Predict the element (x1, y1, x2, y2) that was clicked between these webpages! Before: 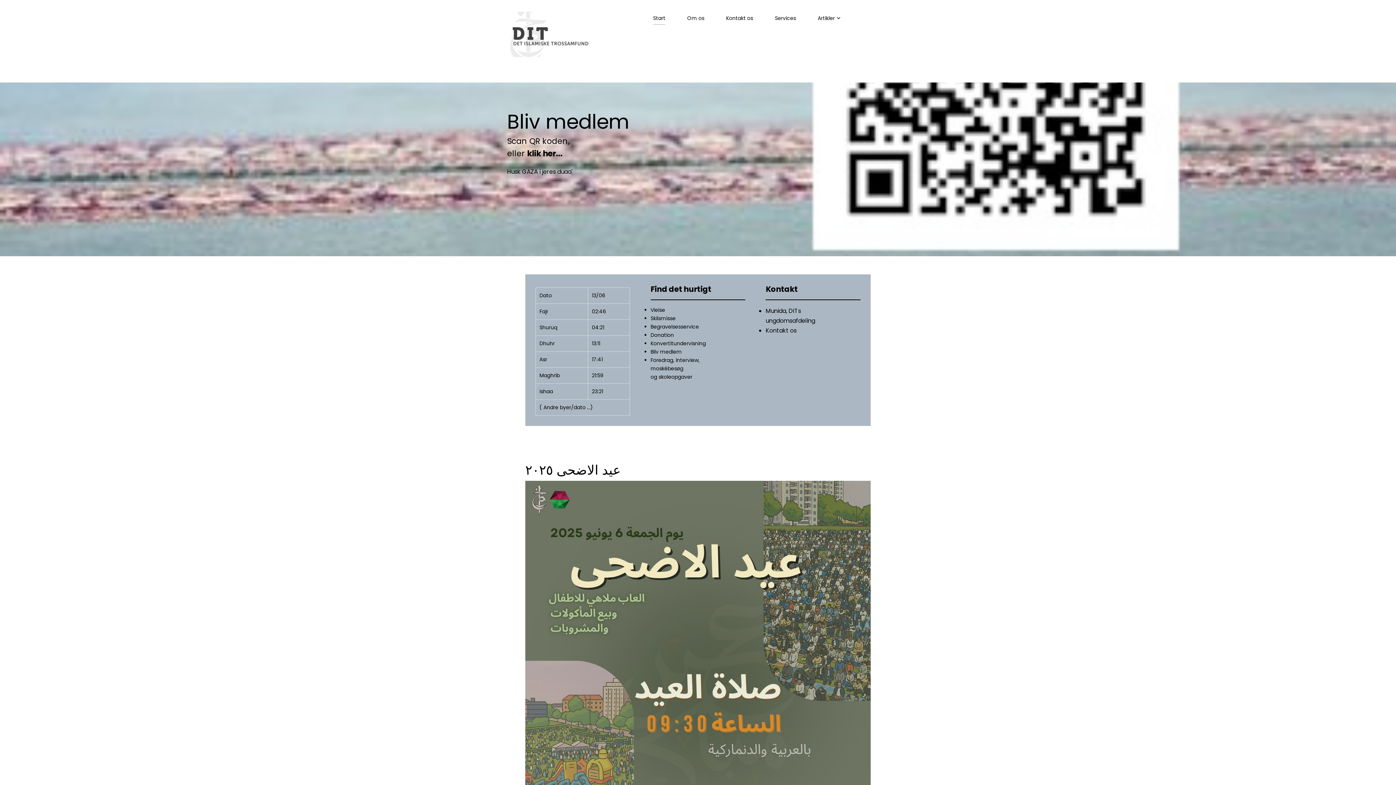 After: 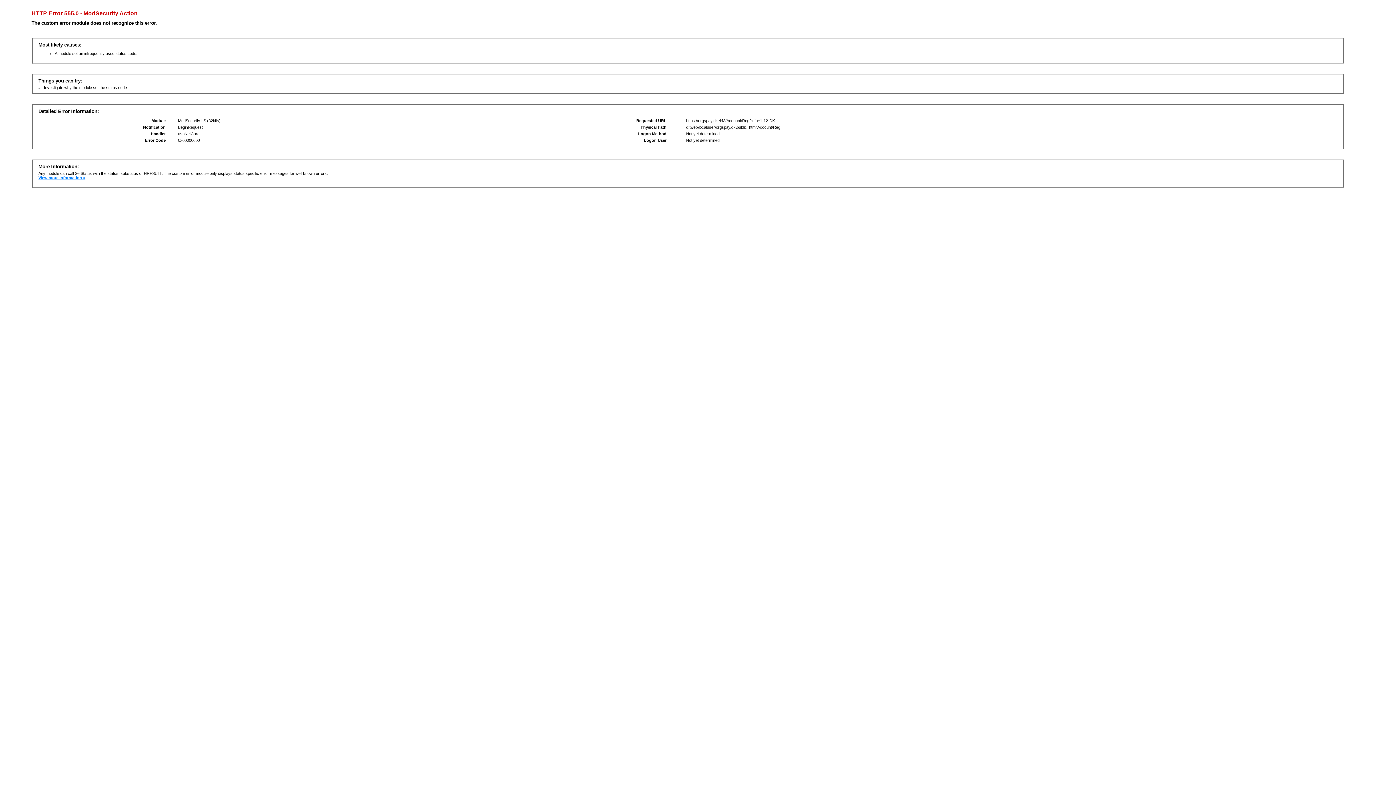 Action: label: Scan QR koden, bbox: (507, 136, 569, 146)